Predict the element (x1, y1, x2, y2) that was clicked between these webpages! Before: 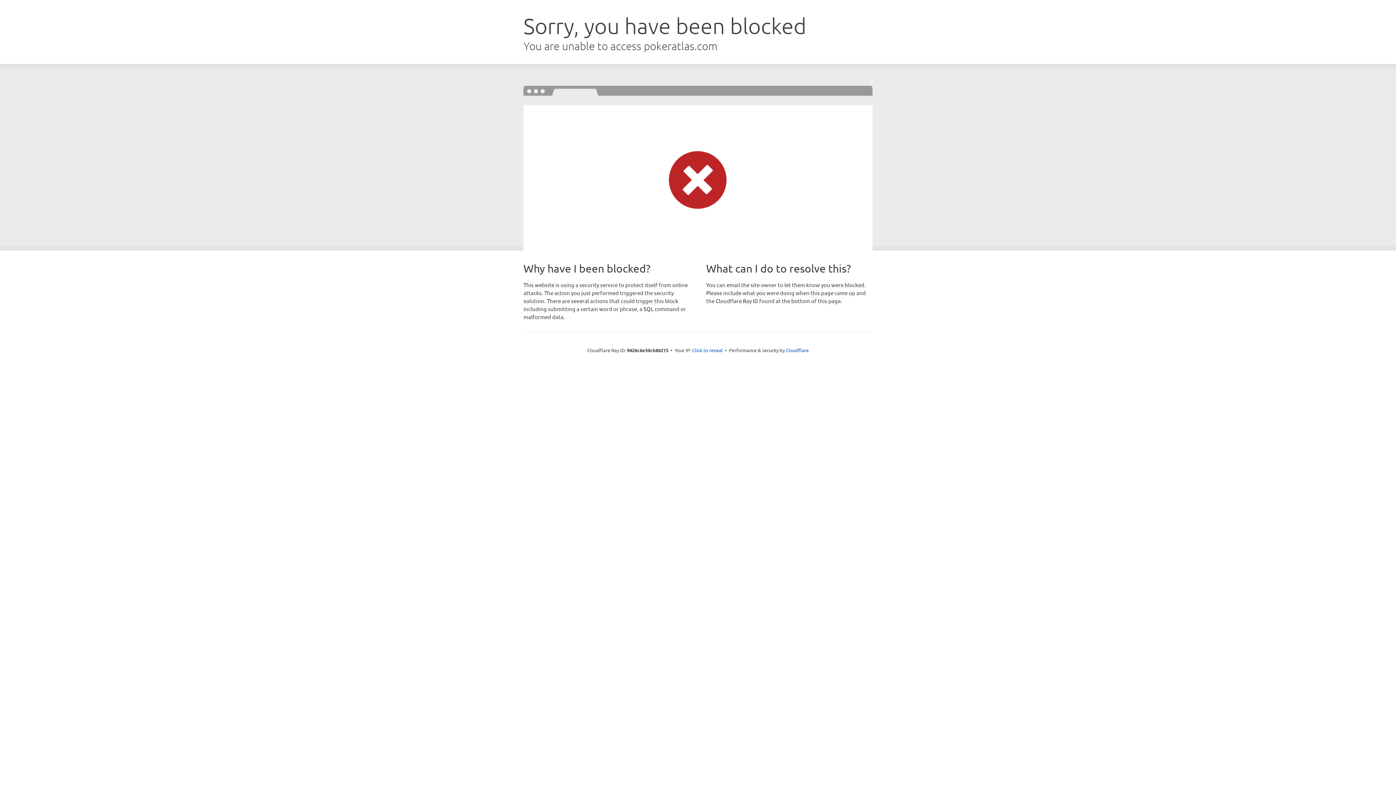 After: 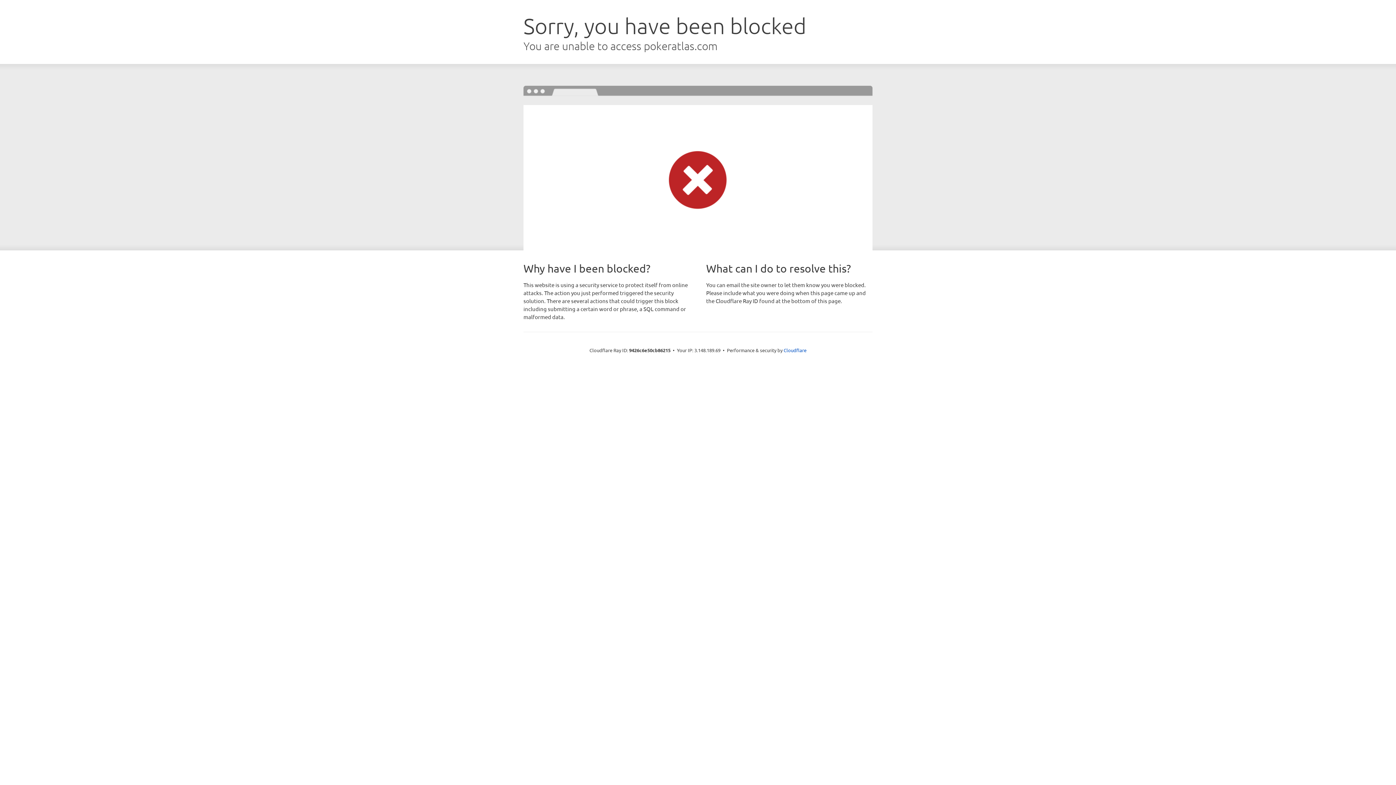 Action: label: Click to reveal bbox: (692, 346, 722, 353)